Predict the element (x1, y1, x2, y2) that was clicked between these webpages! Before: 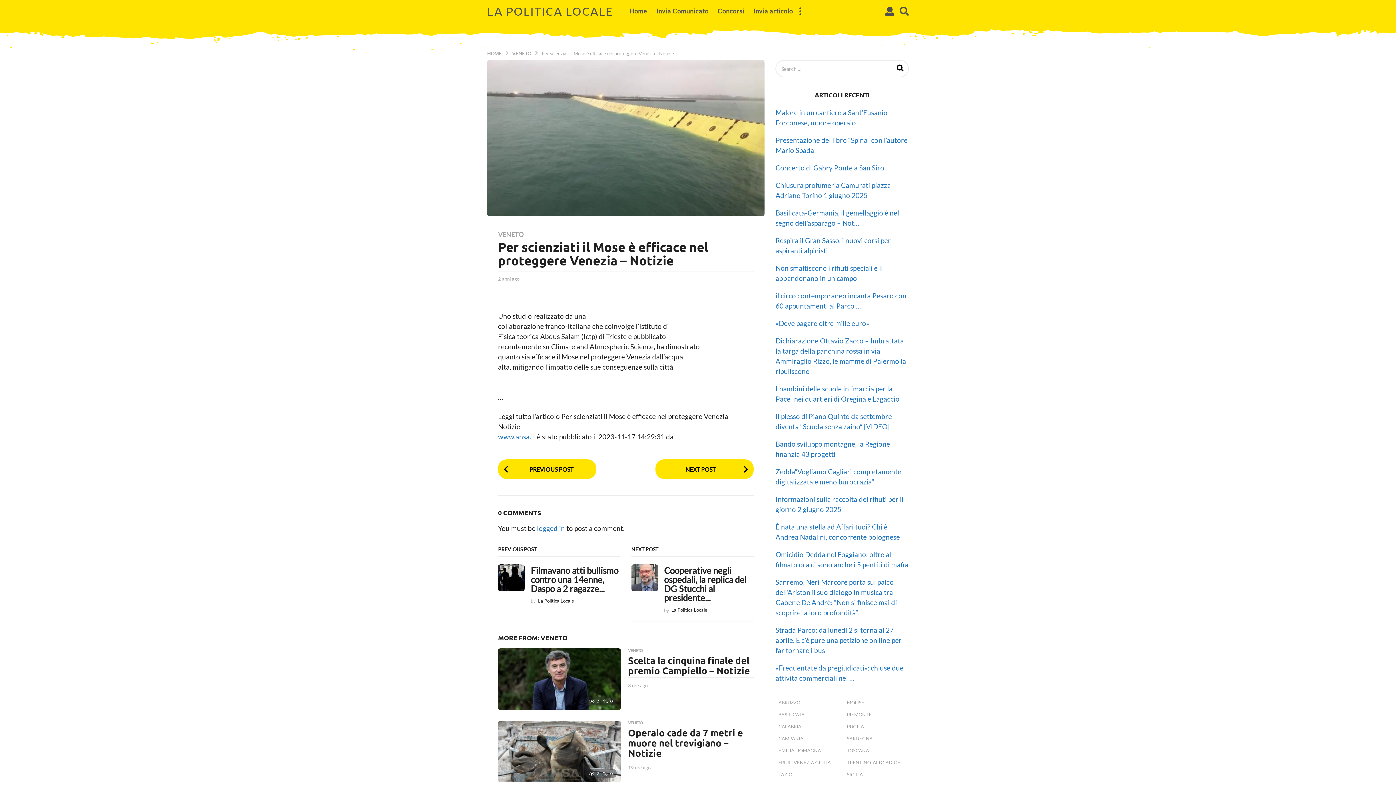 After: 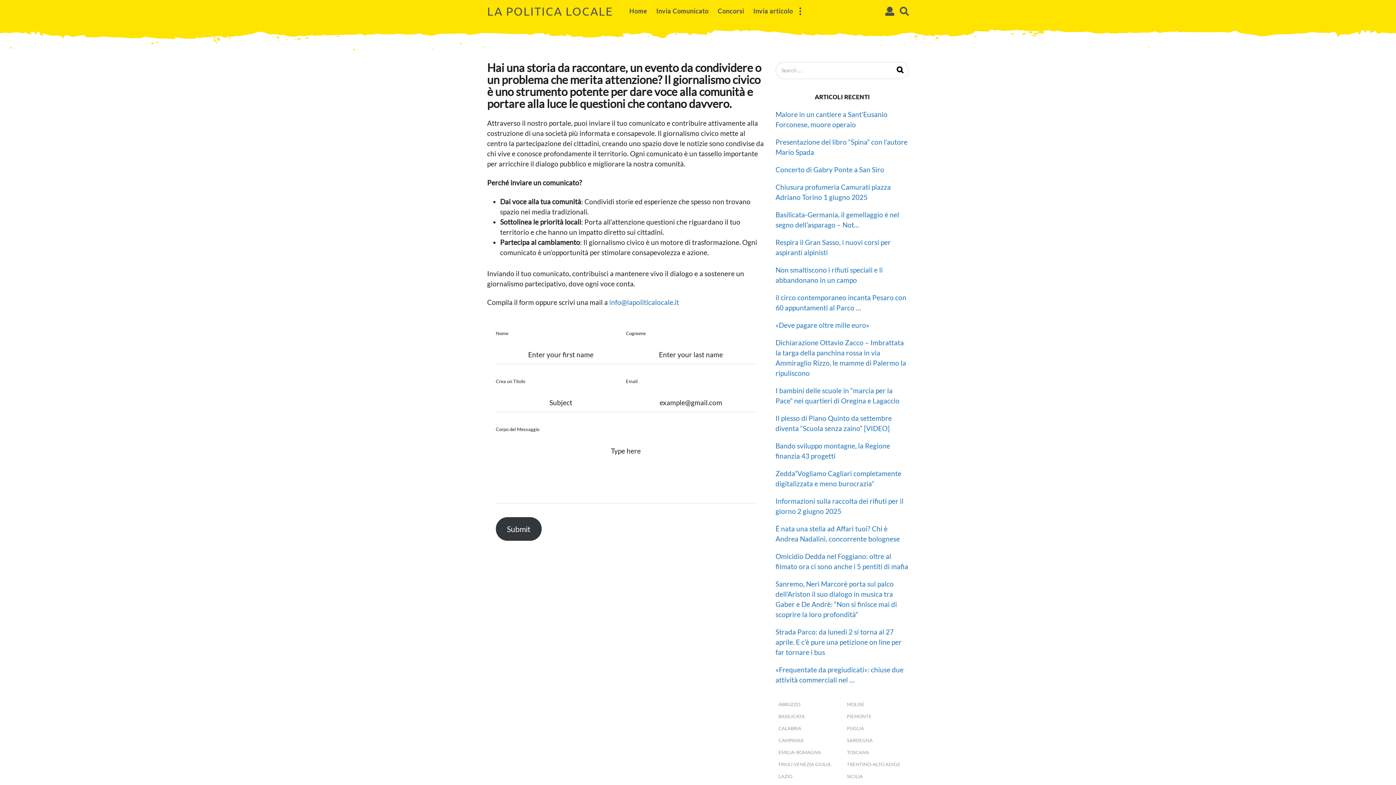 Action: label: Invia Comunicato bbox: (656, 4, 708, 18)